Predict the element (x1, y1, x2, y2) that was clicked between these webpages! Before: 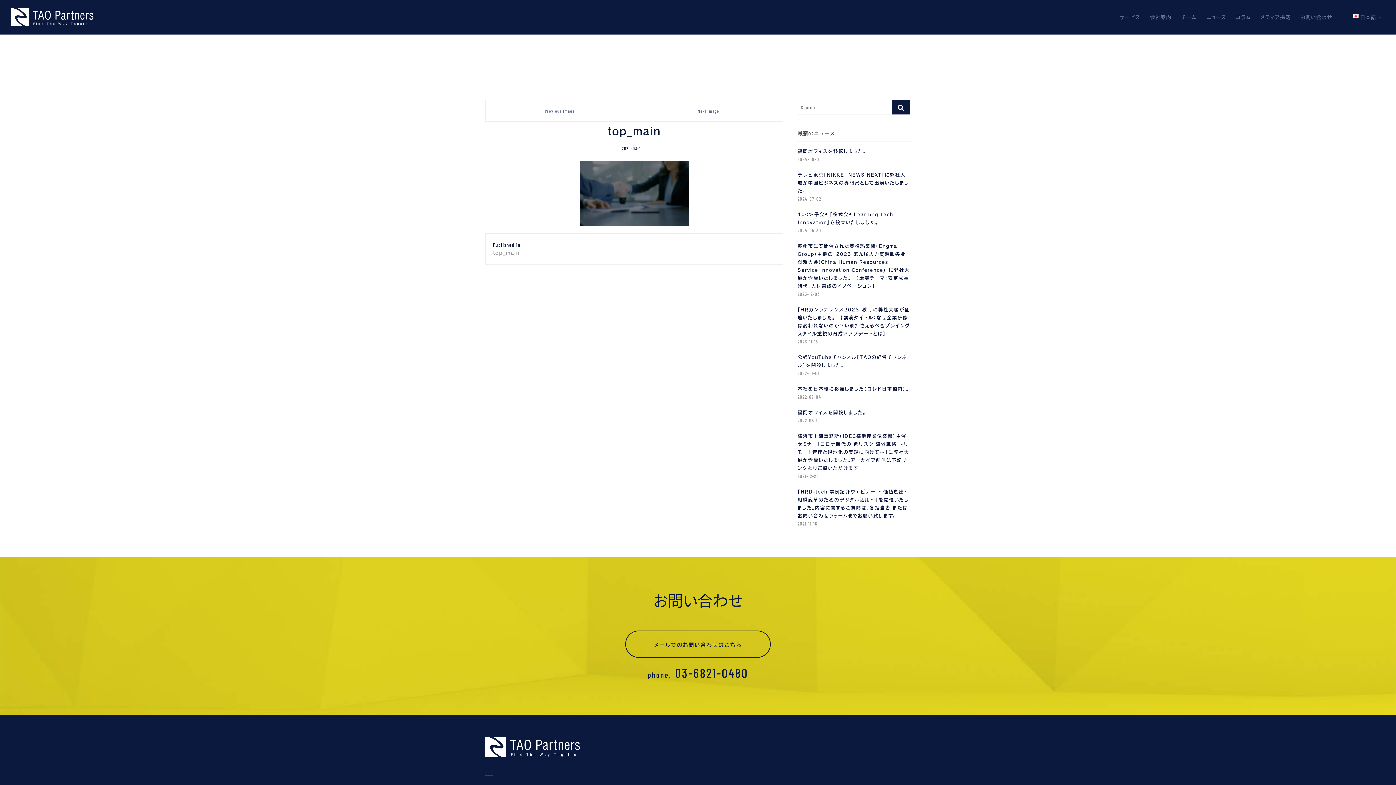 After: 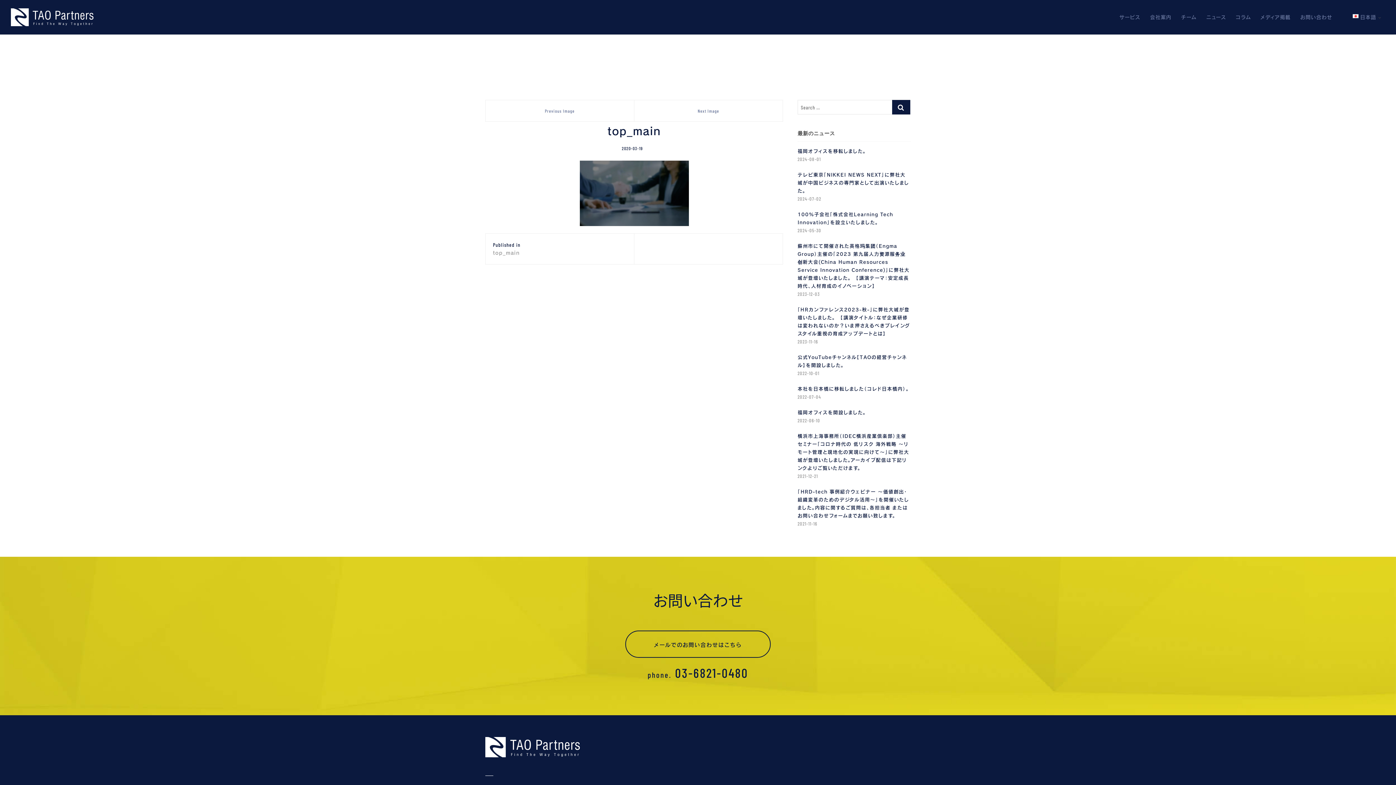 Action: label: 2020-03-19 bbox: (622, 145, 643, 150)